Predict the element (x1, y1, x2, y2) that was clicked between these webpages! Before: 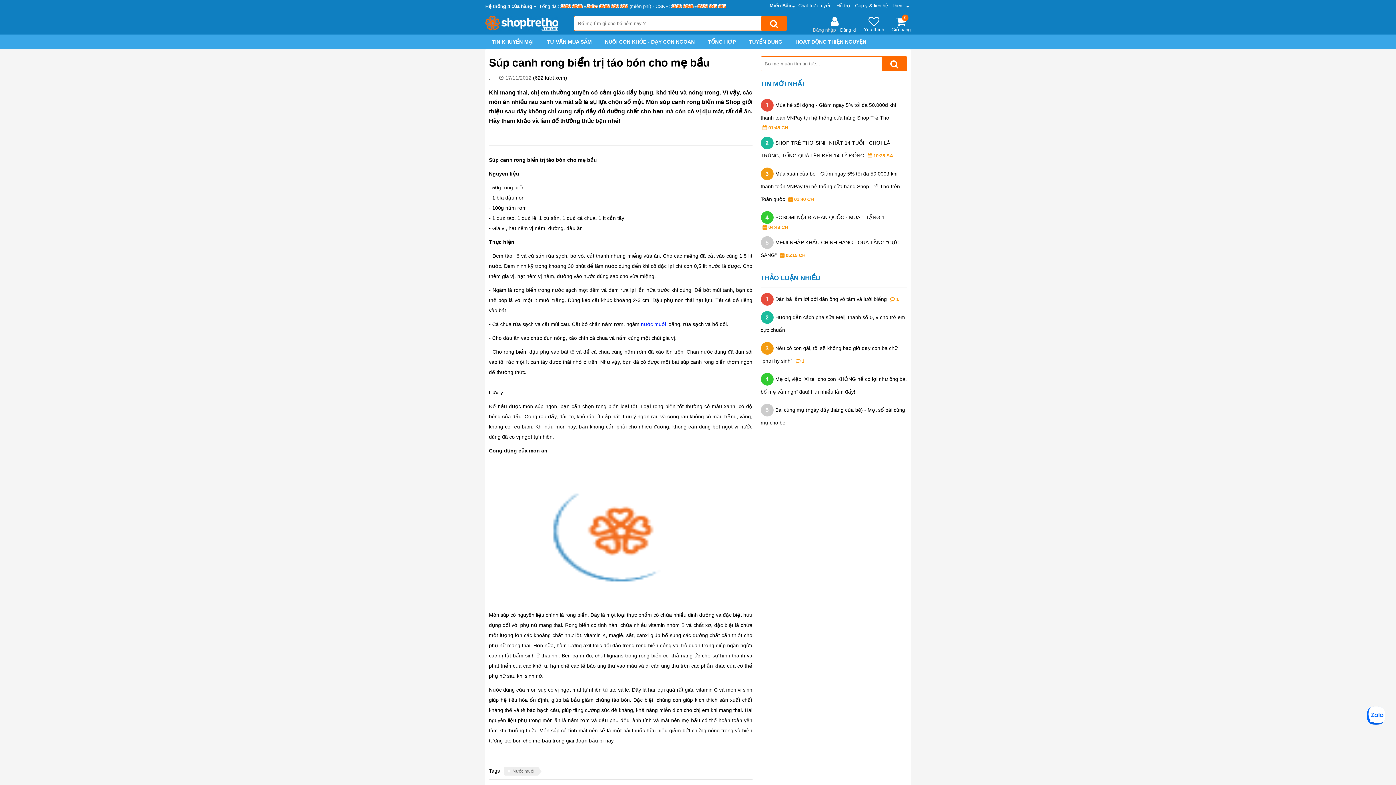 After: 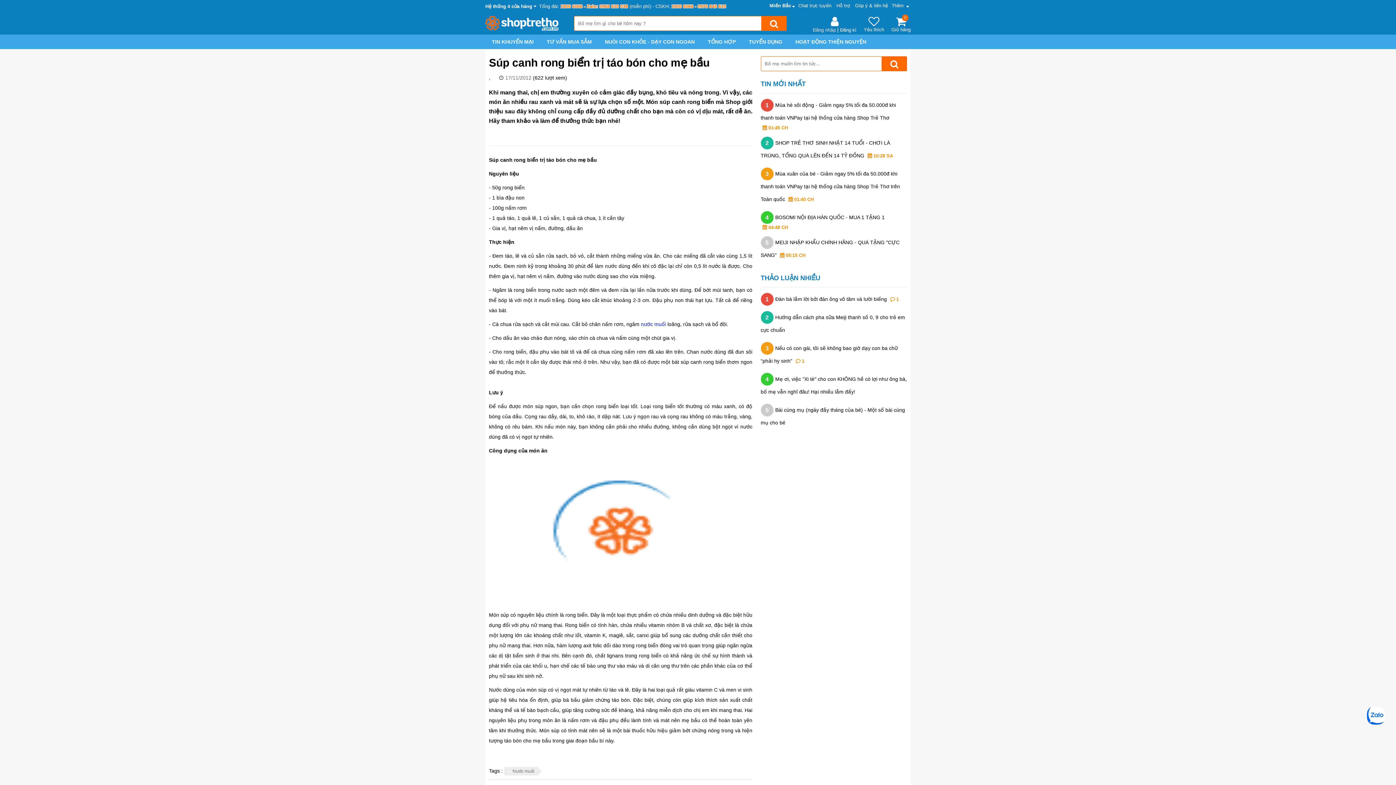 Action: bbox: (560, 3, 628, 8) label: 1800 6066 - Zalo: 0968 630 038